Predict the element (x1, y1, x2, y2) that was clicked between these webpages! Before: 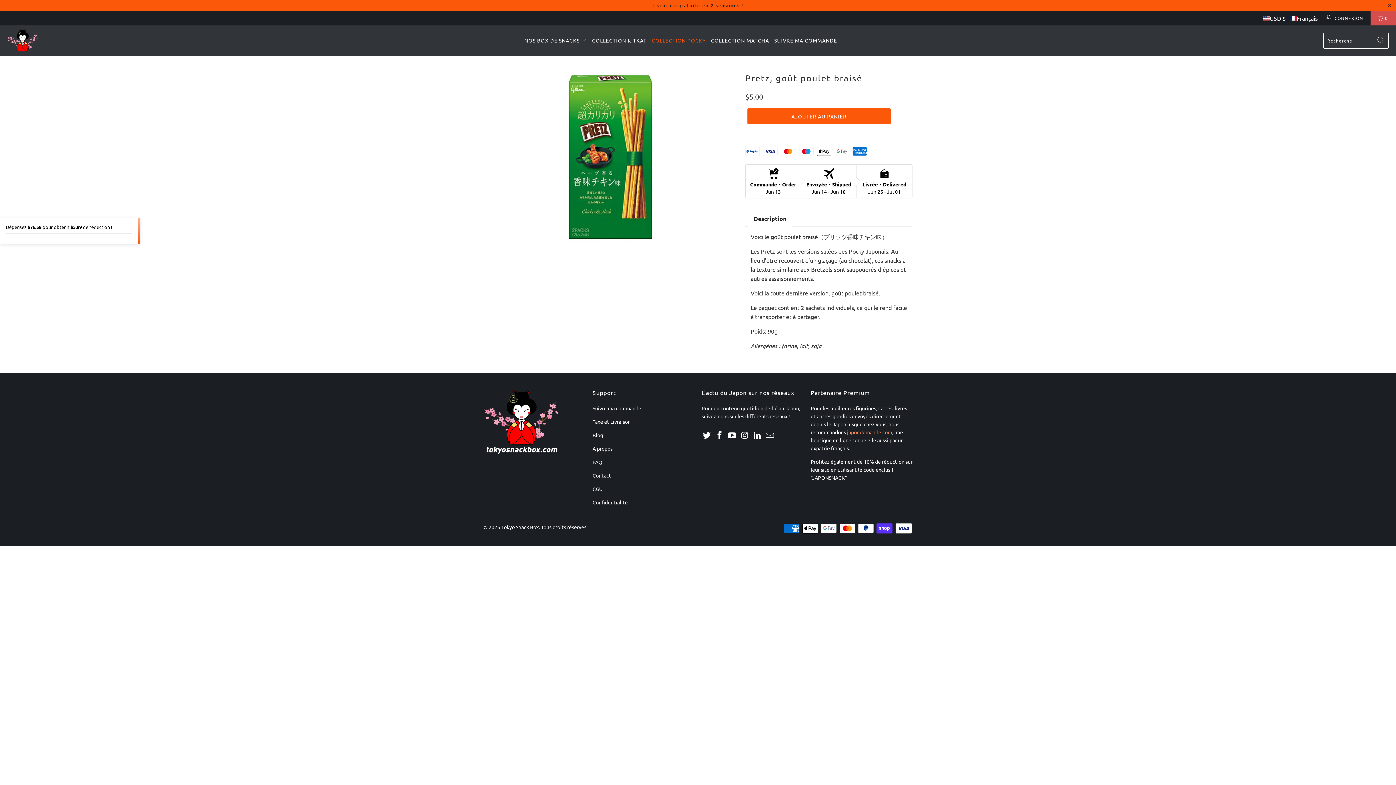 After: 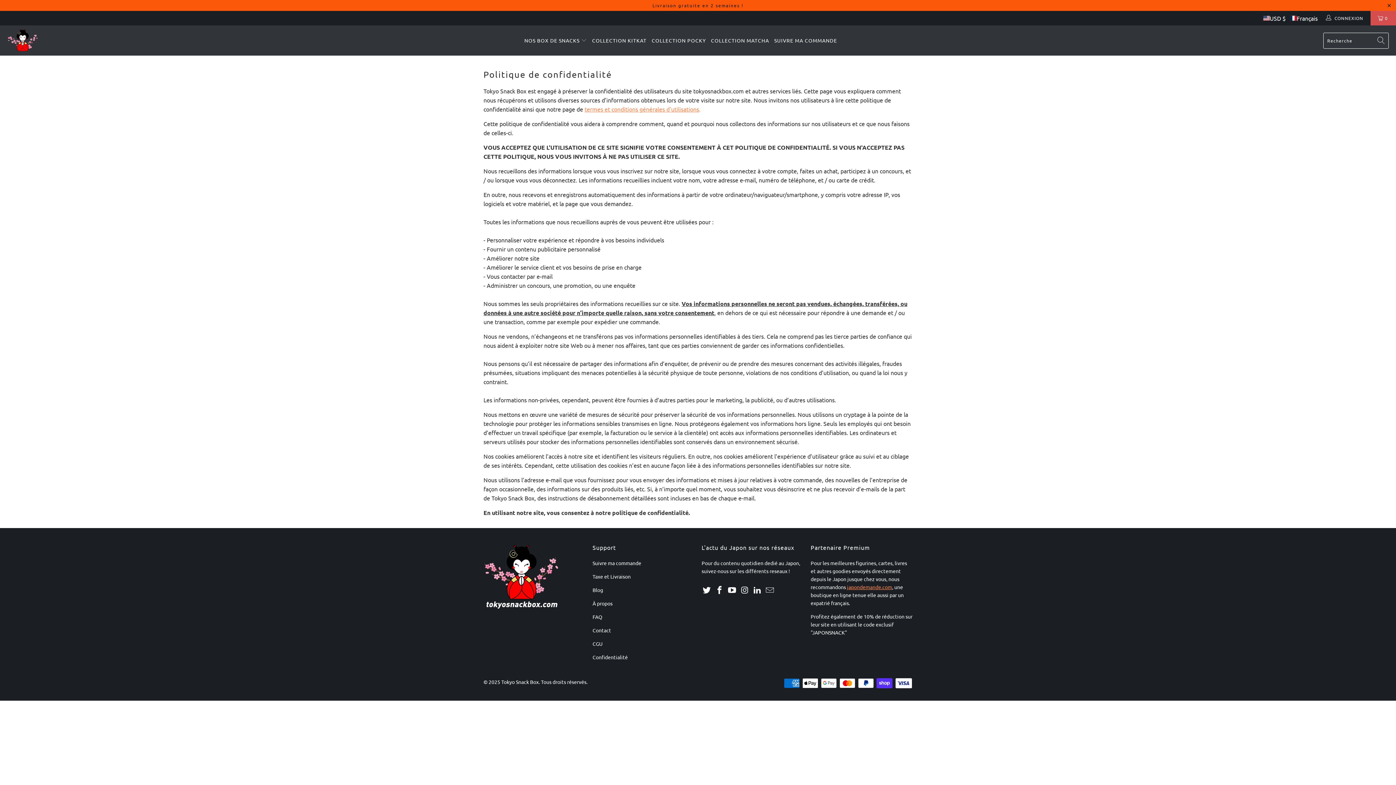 Action: label: Confidentialité bbox: (592, 499, 628, 505)